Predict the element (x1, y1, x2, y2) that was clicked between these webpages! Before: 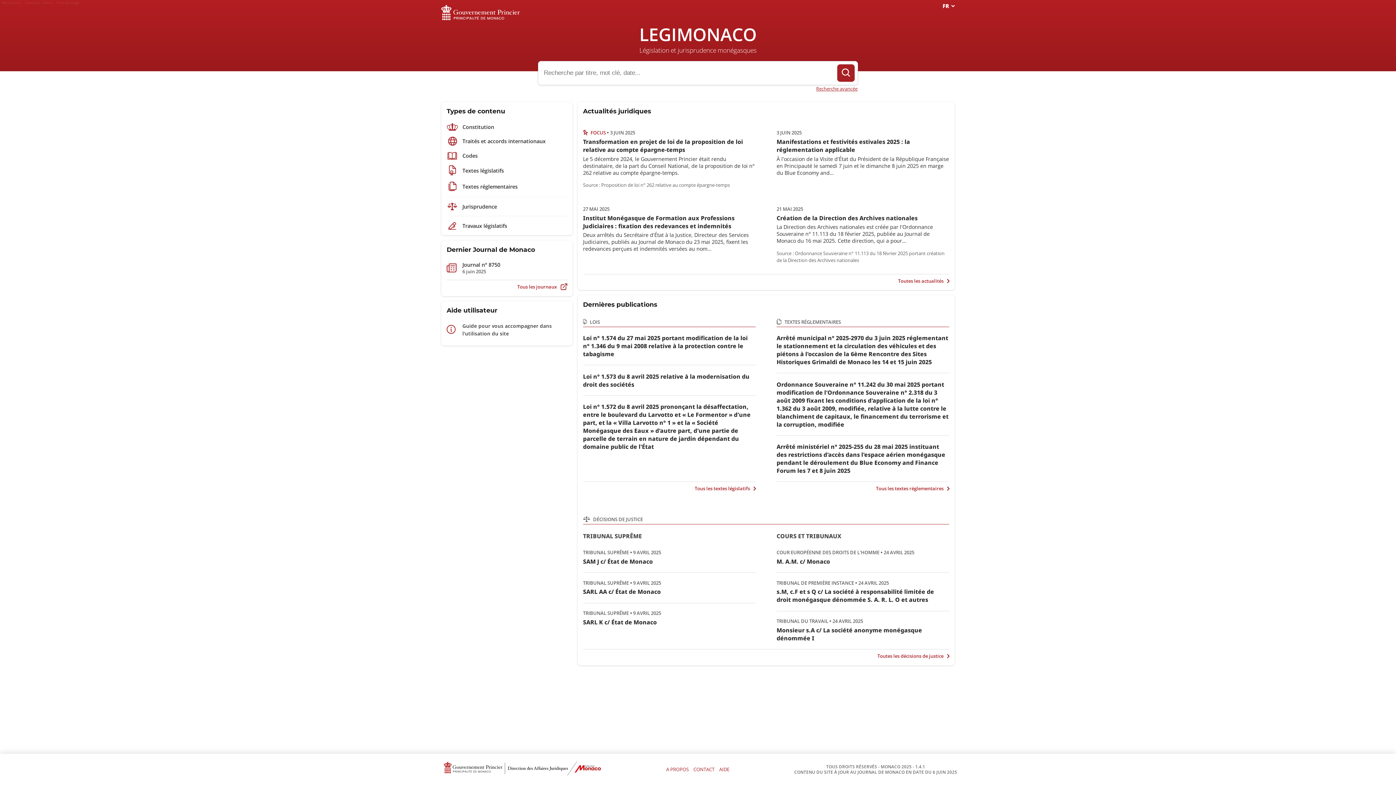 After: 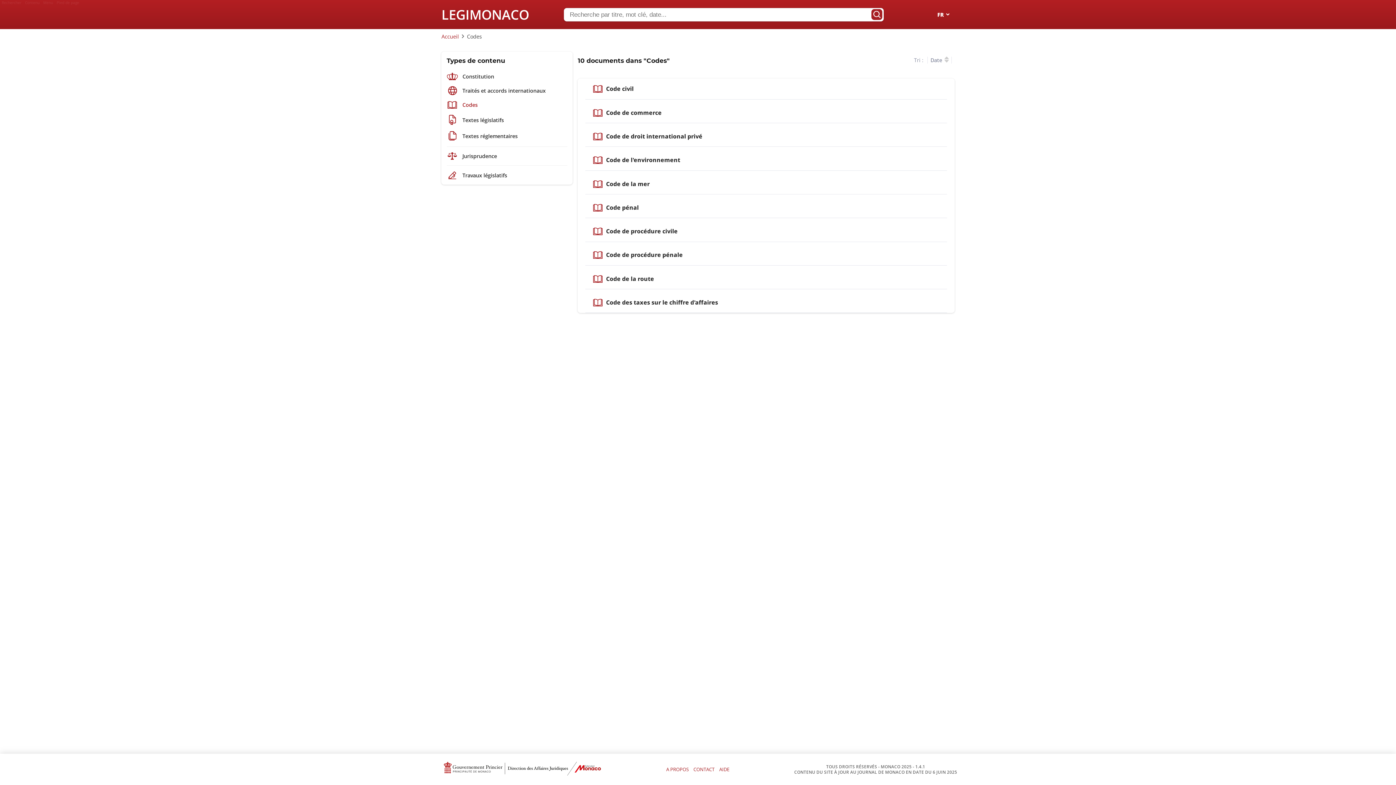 Action: label: Codes bbox: (446, 151, 567, 159)